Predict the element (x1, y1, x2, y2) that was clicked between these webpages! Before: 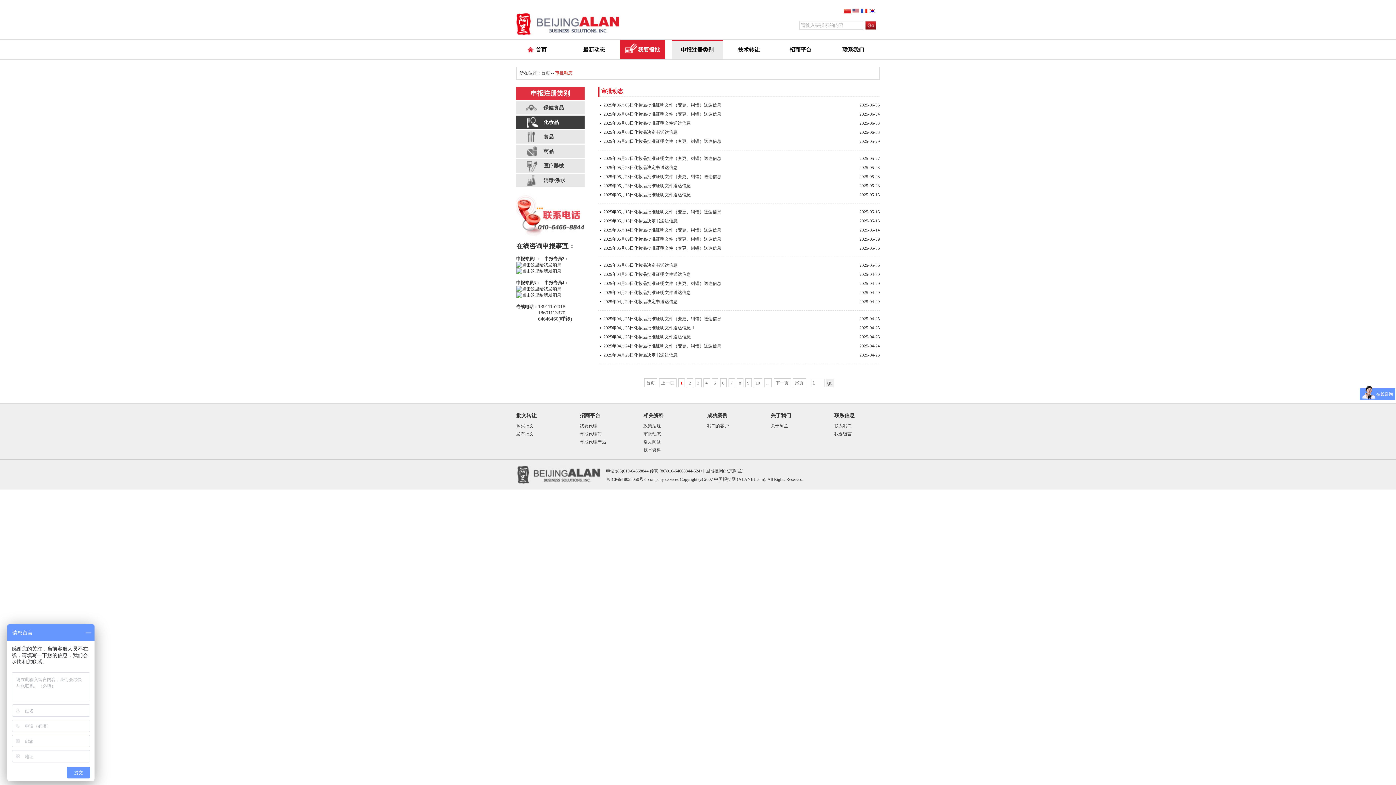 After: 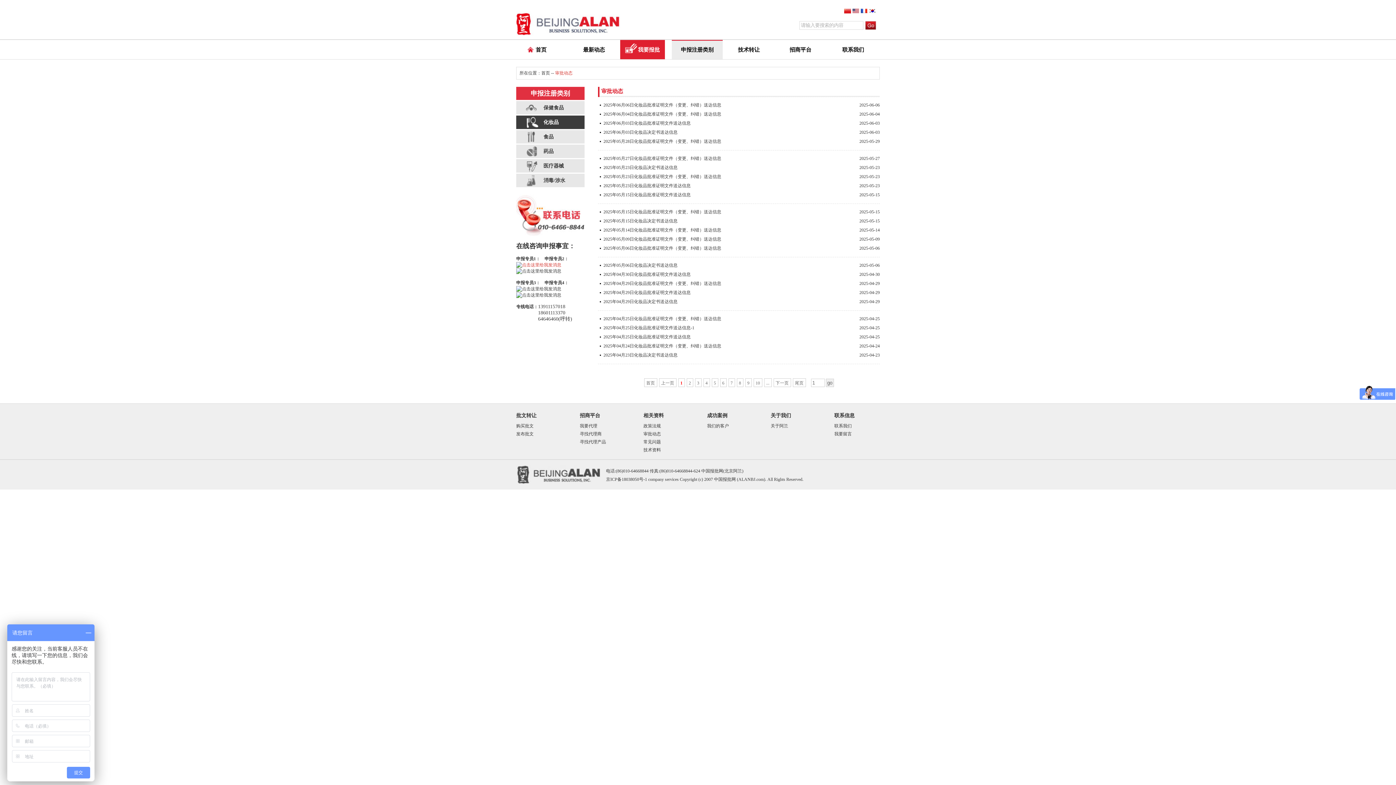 Action: bbox: (516, 262, 561, 267)